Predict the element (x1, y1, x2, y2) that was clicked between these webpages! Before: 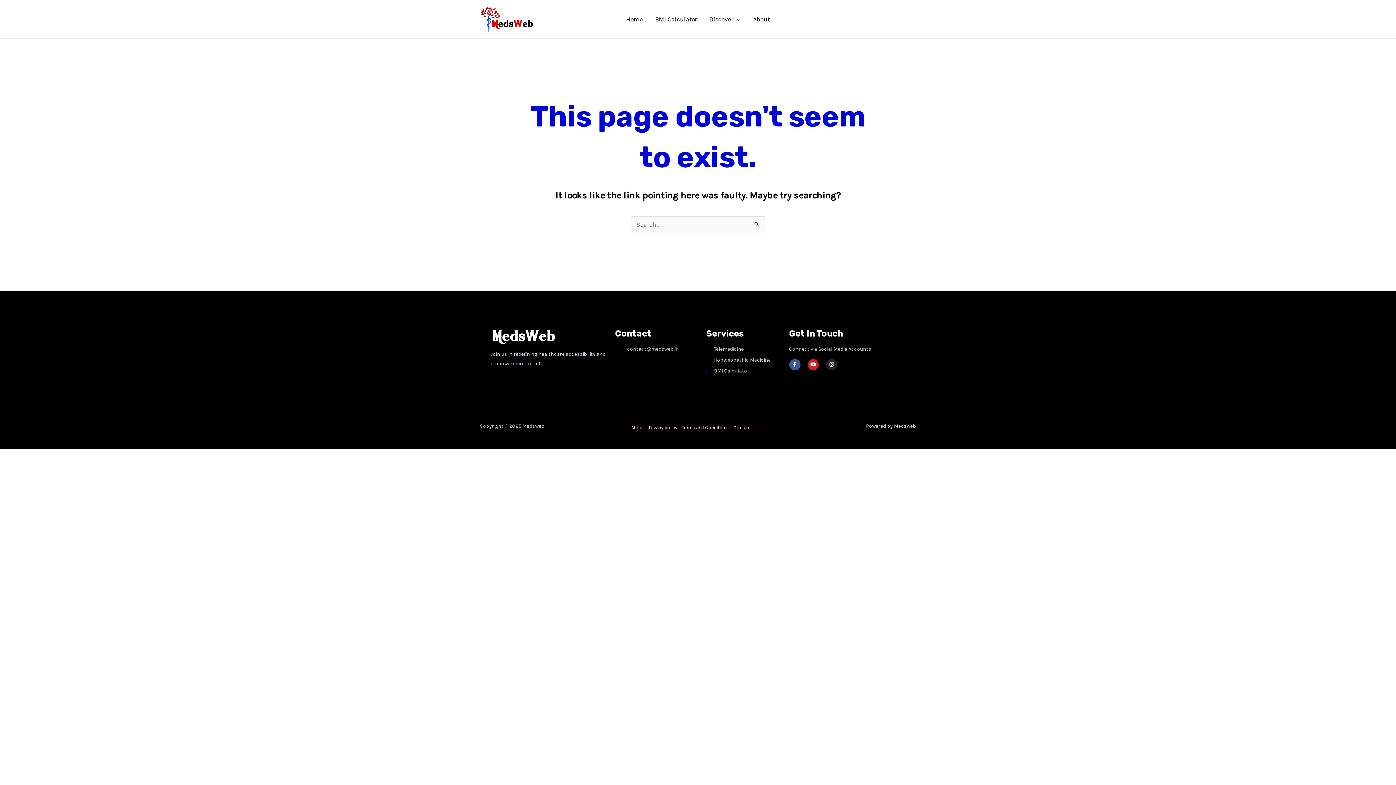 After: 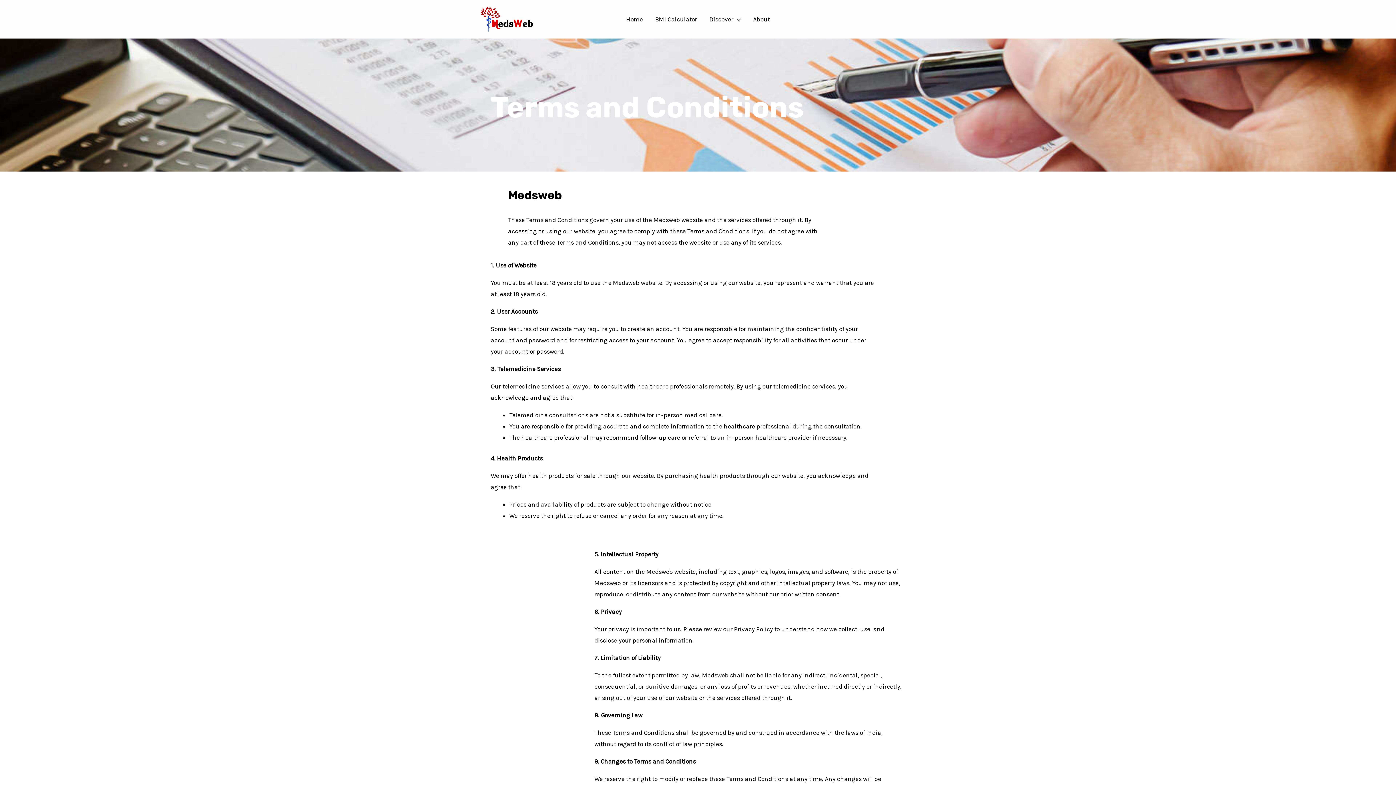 Action: label: Terms and Conditions bbox: (679, 425, 731, 430)